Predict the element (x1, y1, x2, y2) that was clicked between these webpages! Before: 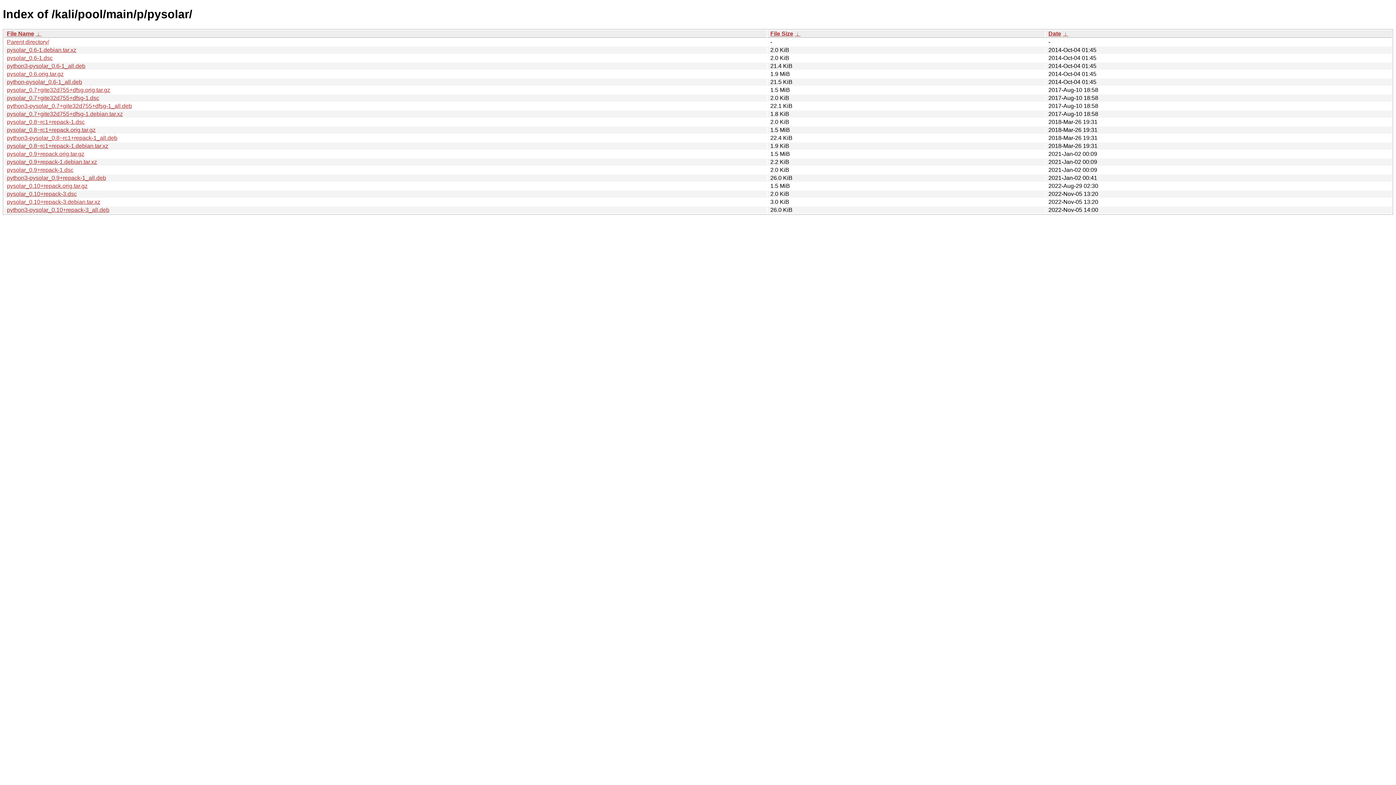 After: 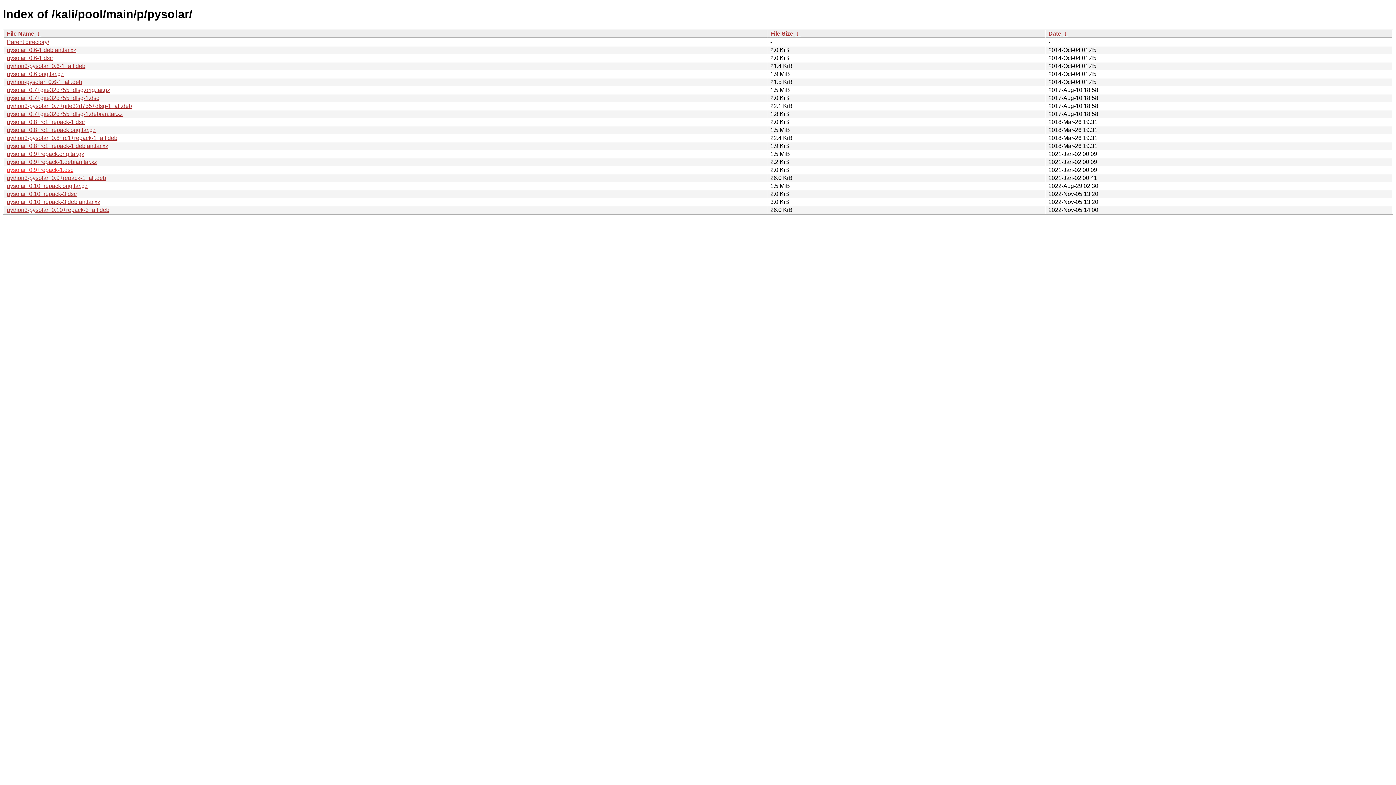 Action: label: pysolar_0.9+repack-1.dsc bbox: (6, 166, 73, 173)